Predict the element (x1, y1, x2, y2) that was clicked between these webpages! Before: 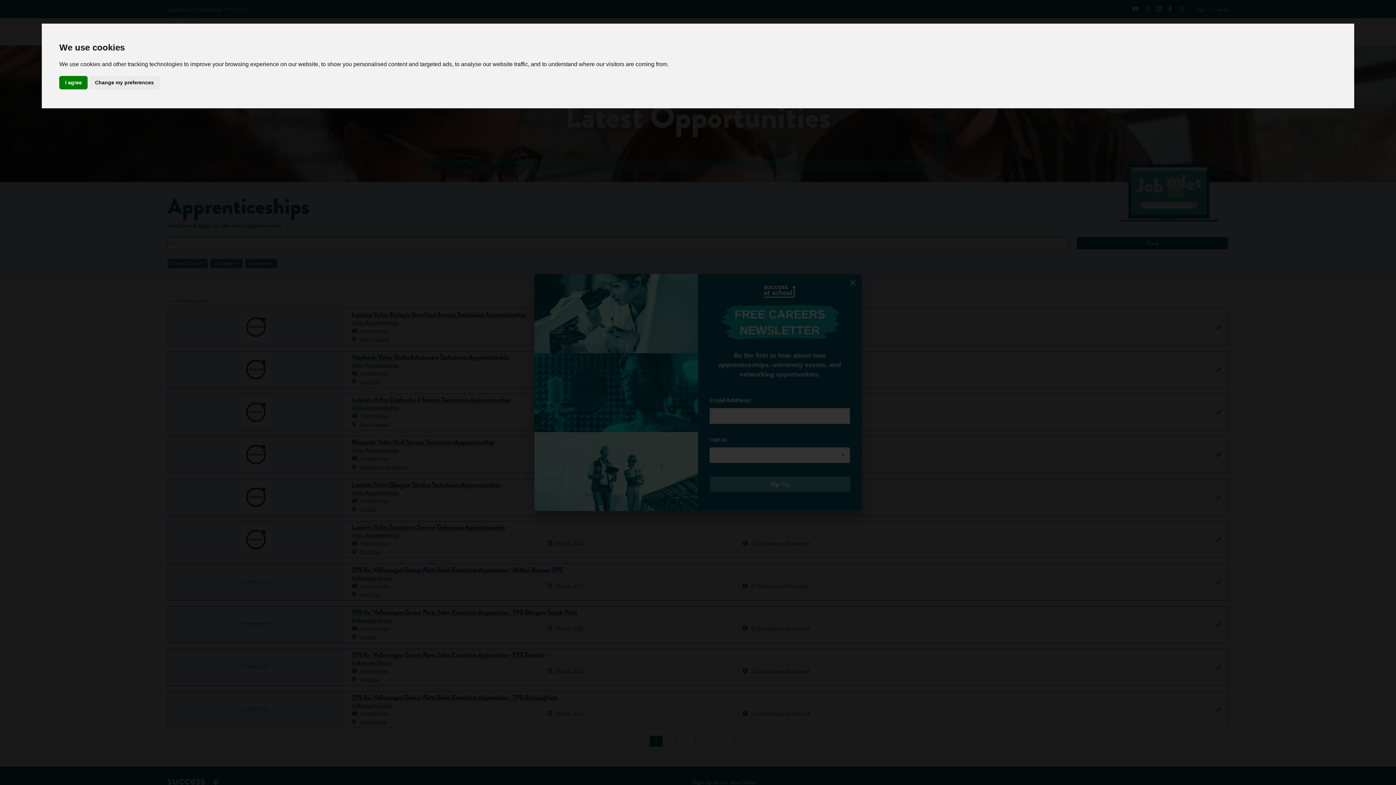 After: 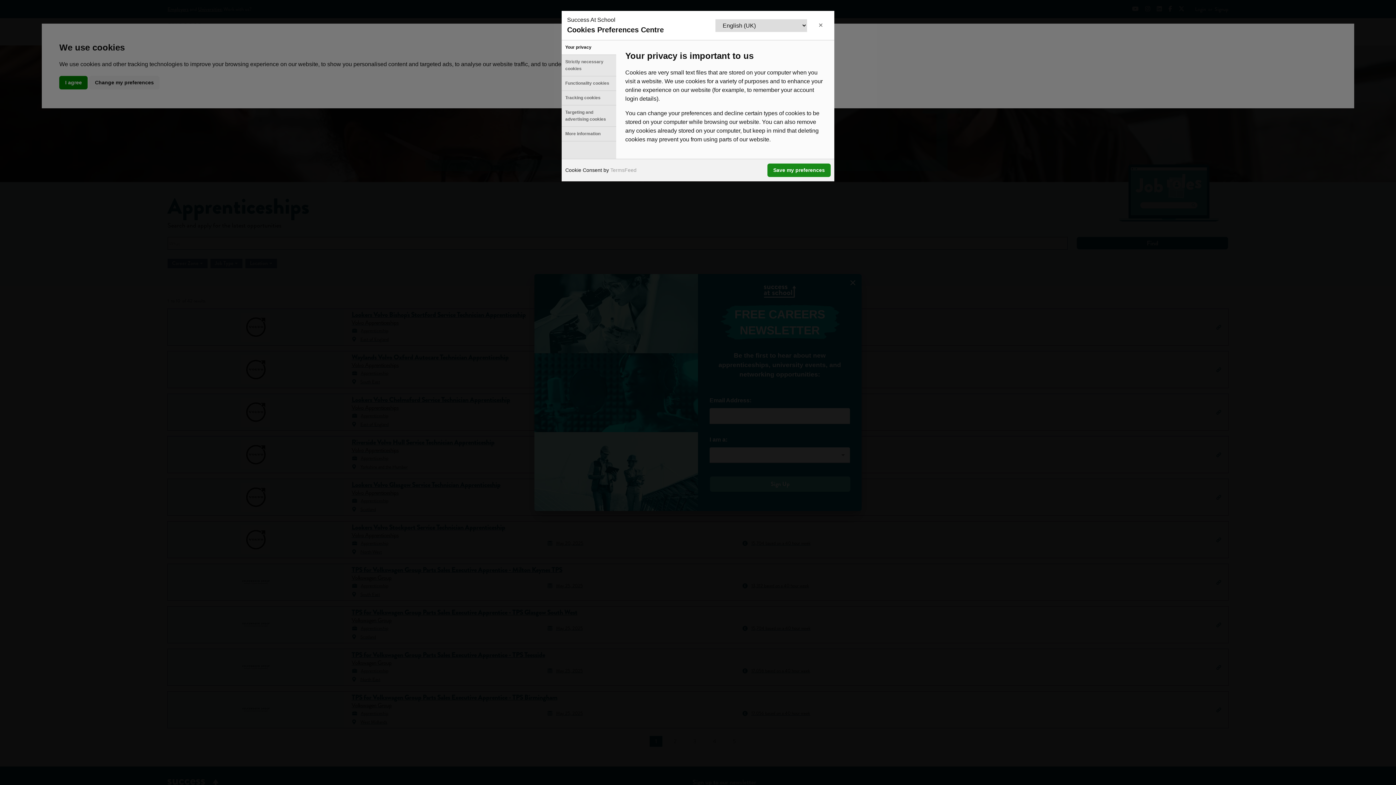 Action: bbox: (89, 75, 159, 89) label: Change my preferences